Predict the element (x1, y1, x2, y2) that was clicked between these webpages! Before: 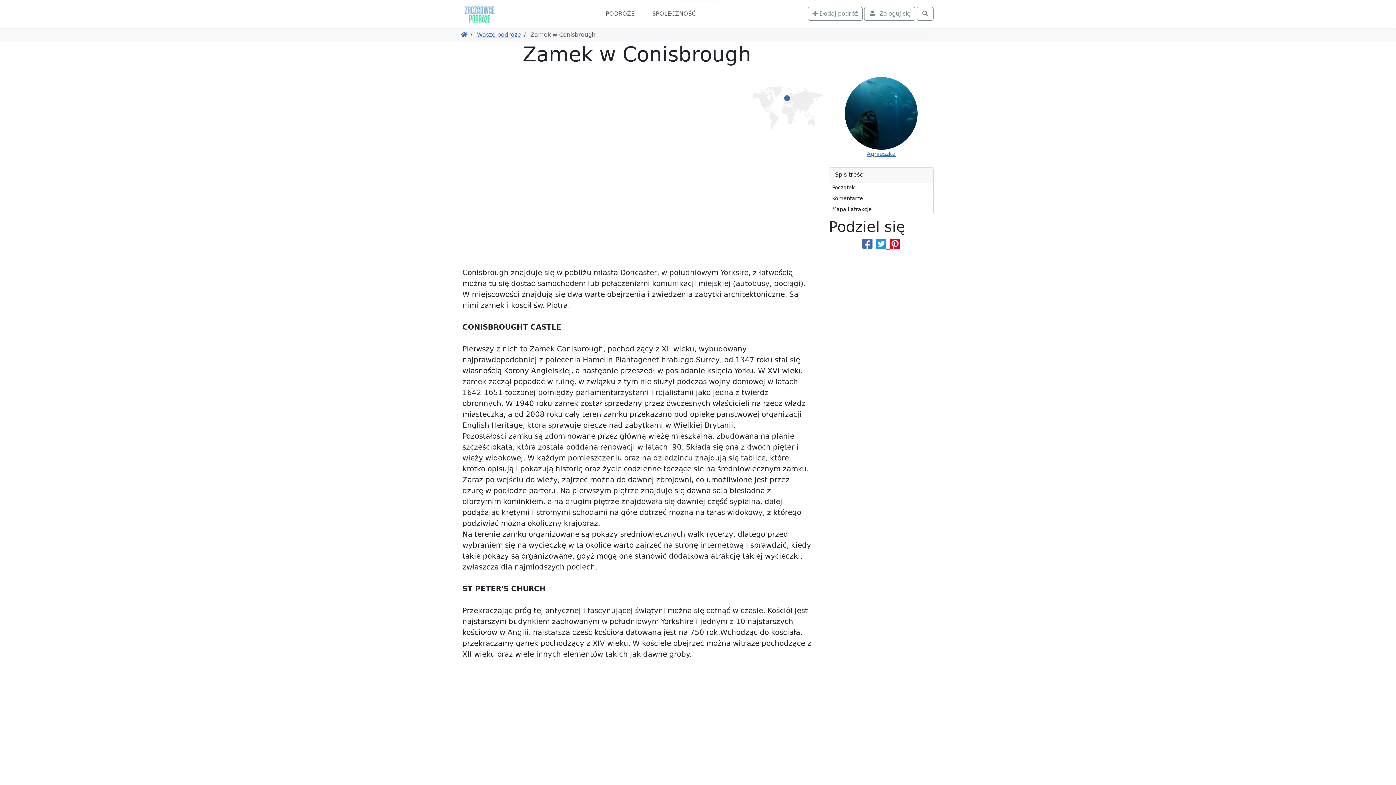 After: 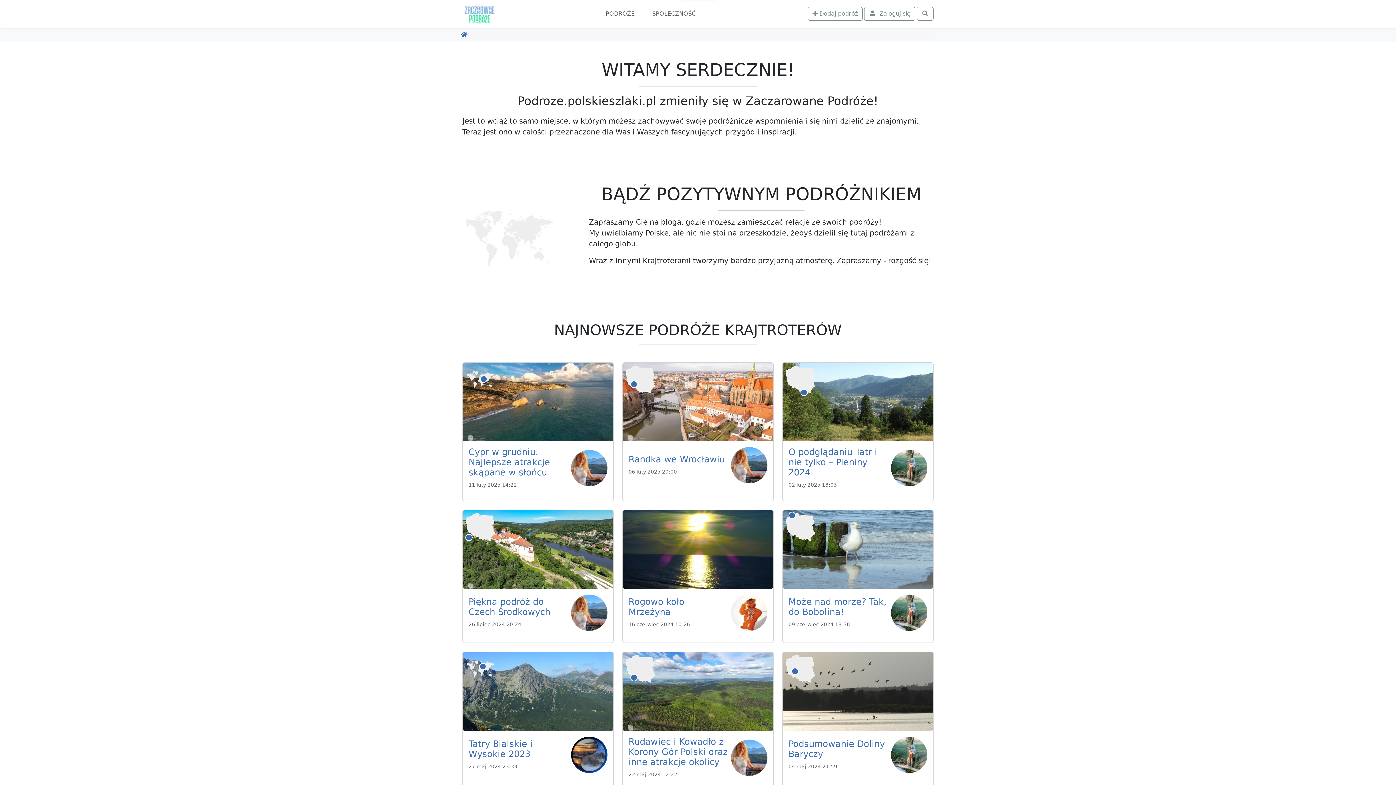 Action: bbox: (462, 2, 496, 24)